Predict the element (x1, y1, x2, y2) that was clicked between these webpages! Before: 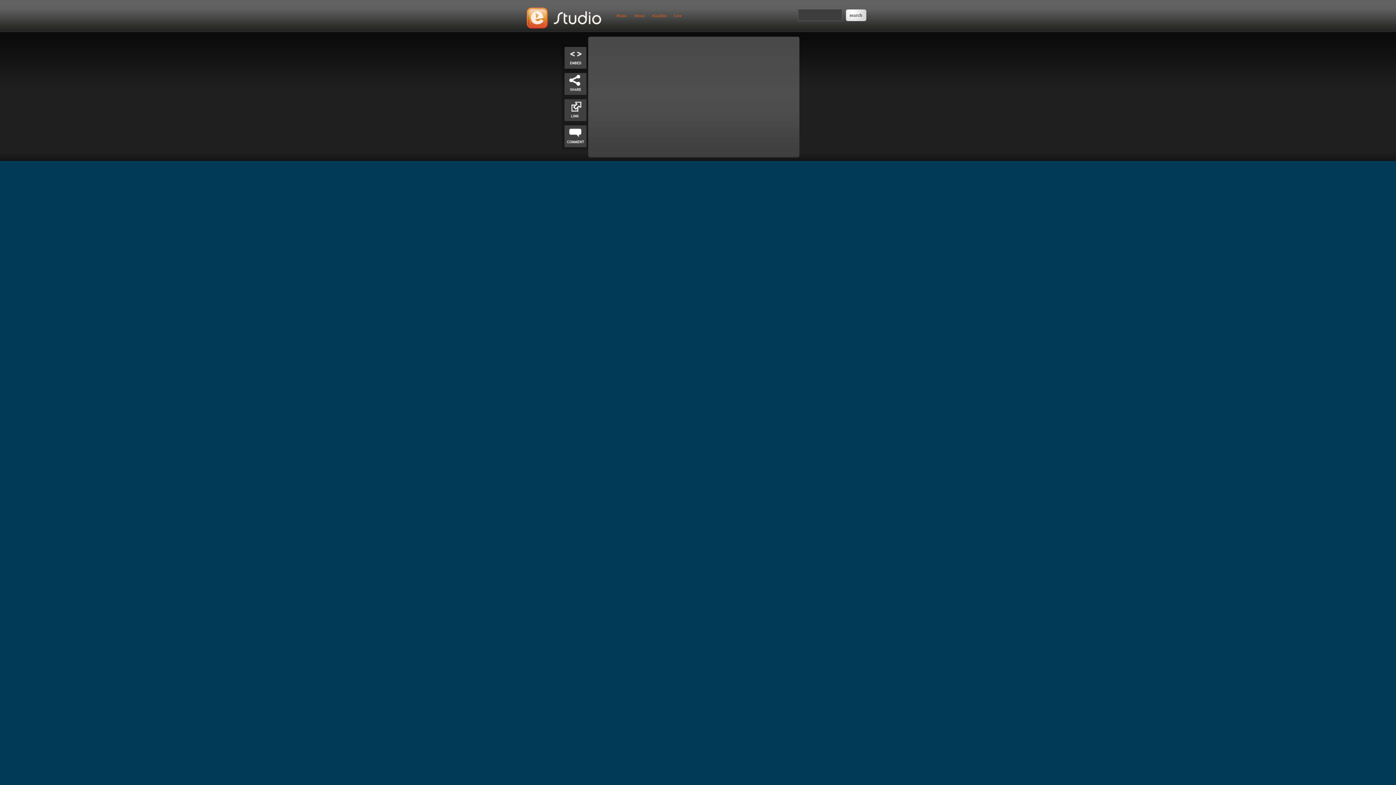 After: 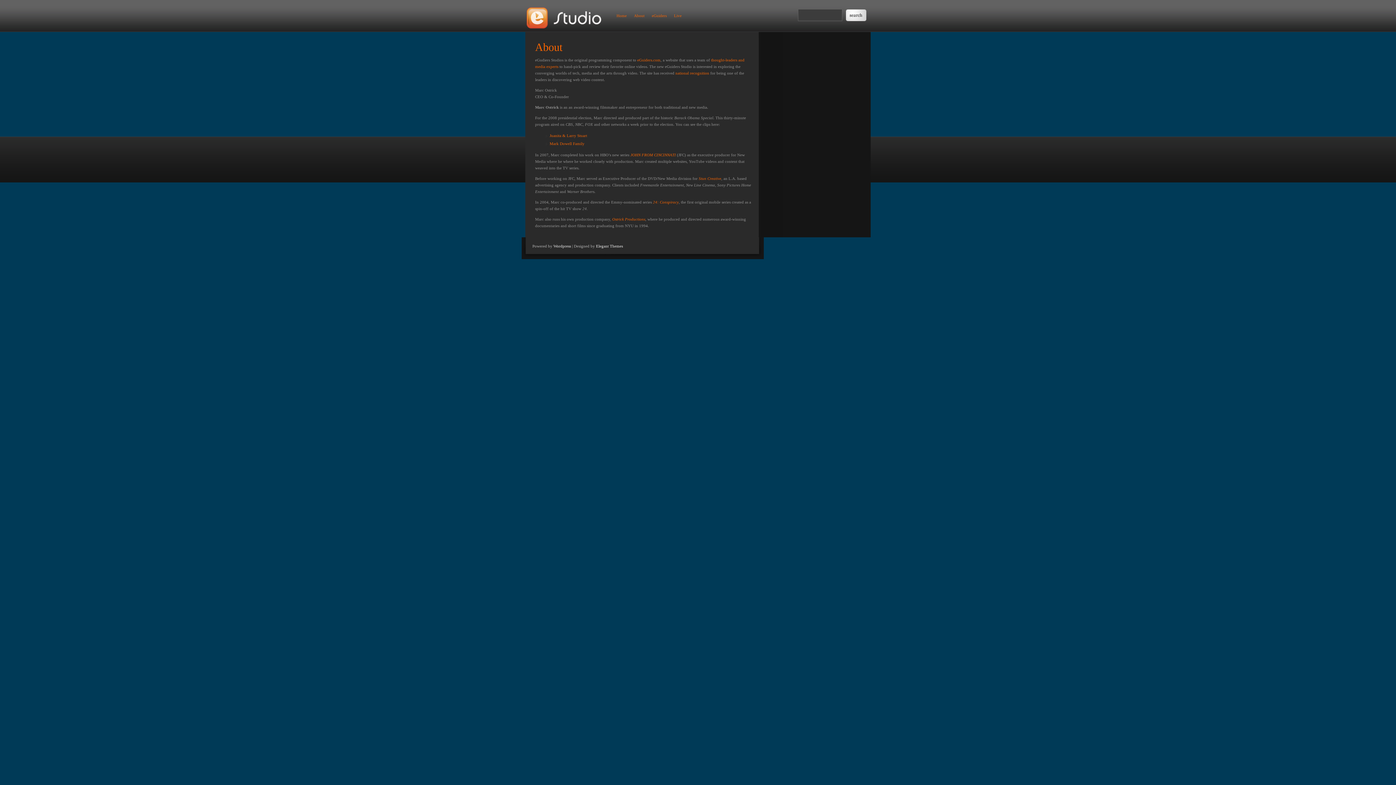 Action: bbox: (630, 9, 648, 21) label: About